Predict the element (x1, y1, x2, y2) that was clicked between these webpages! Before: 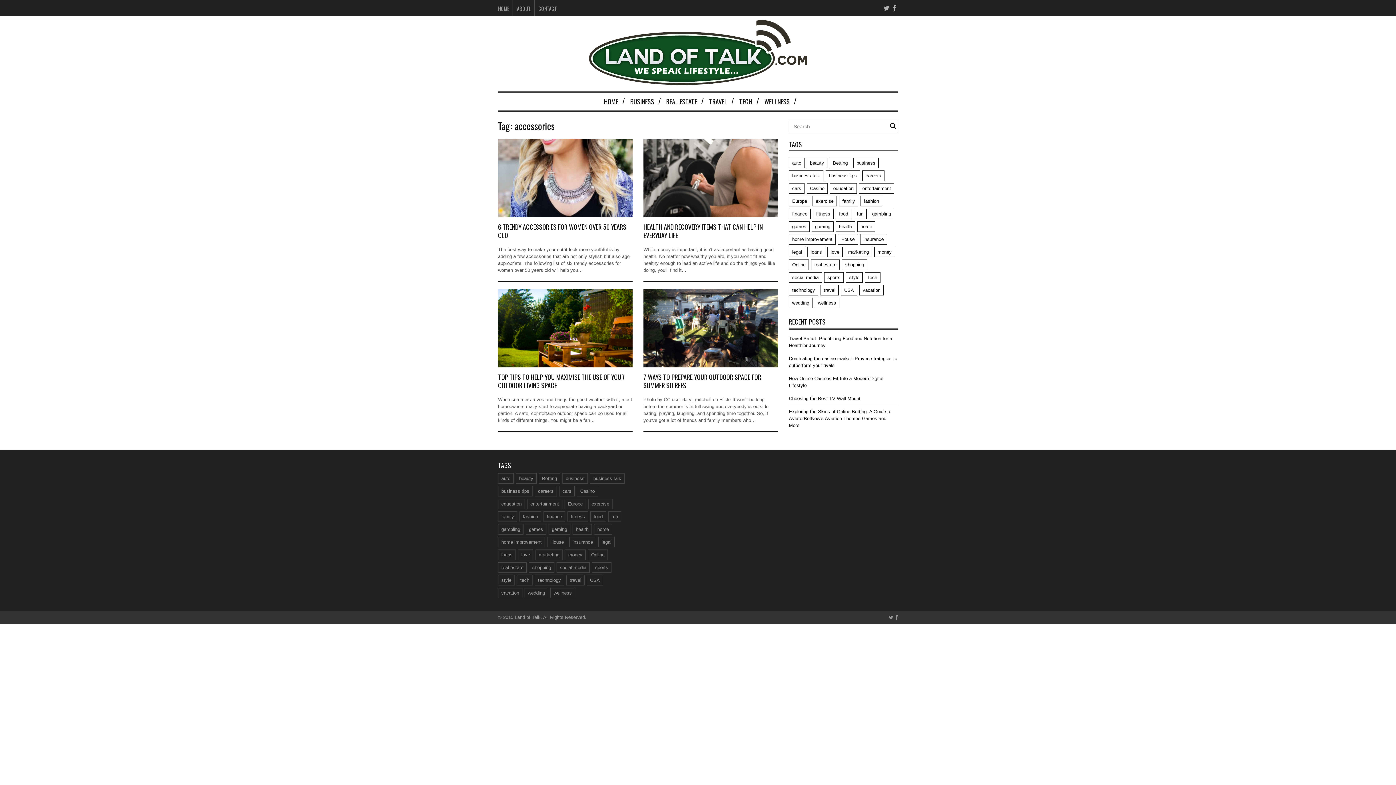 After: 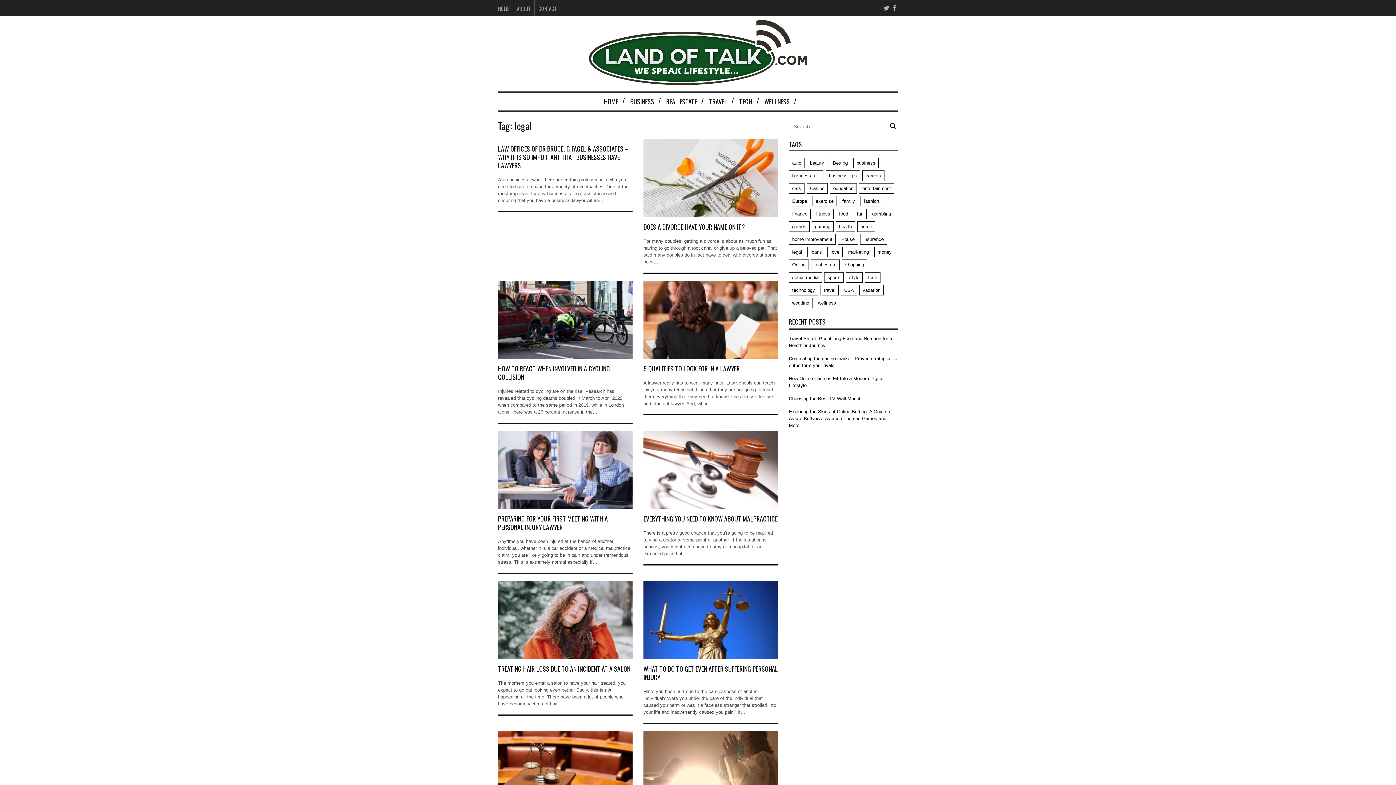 Action: bbox: (789, 246, 805, 257) label: legal (14 items)